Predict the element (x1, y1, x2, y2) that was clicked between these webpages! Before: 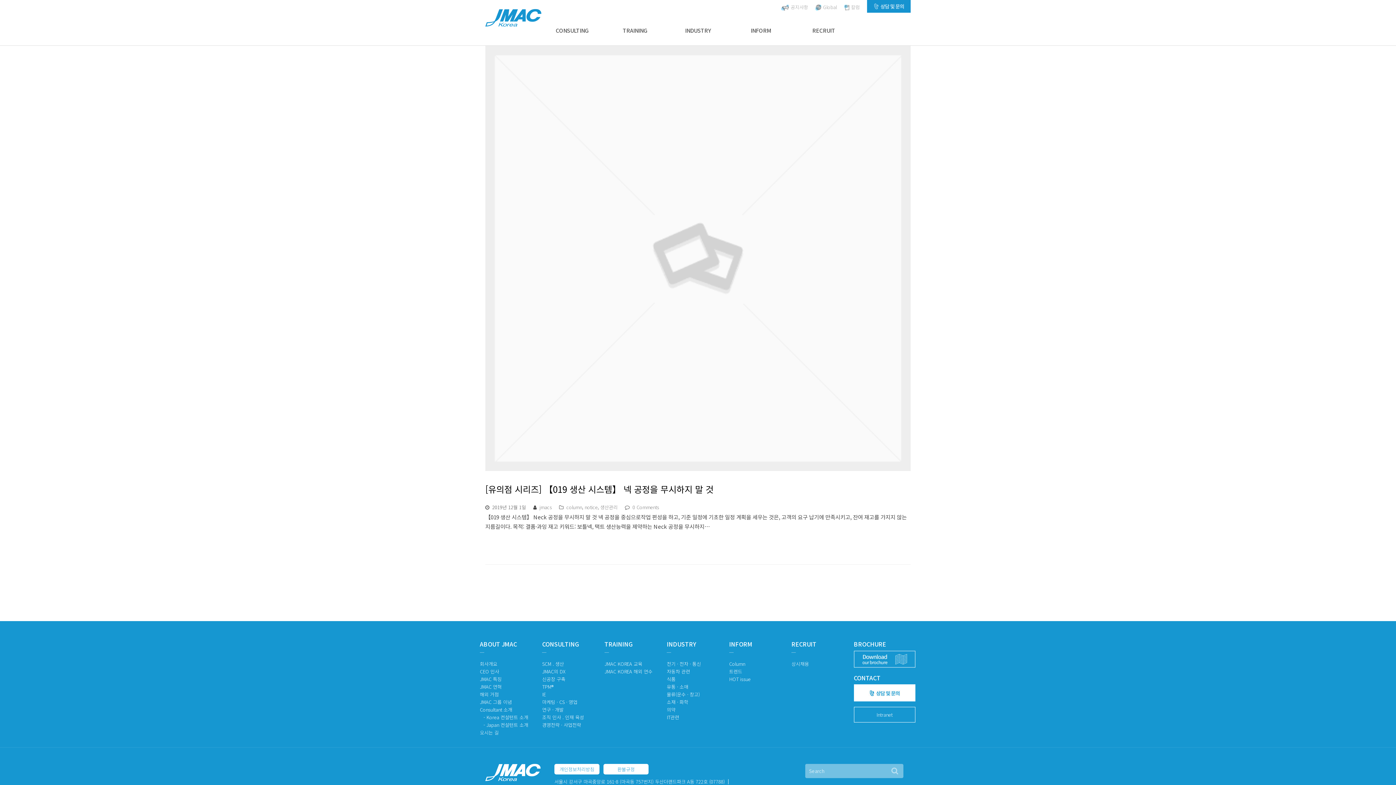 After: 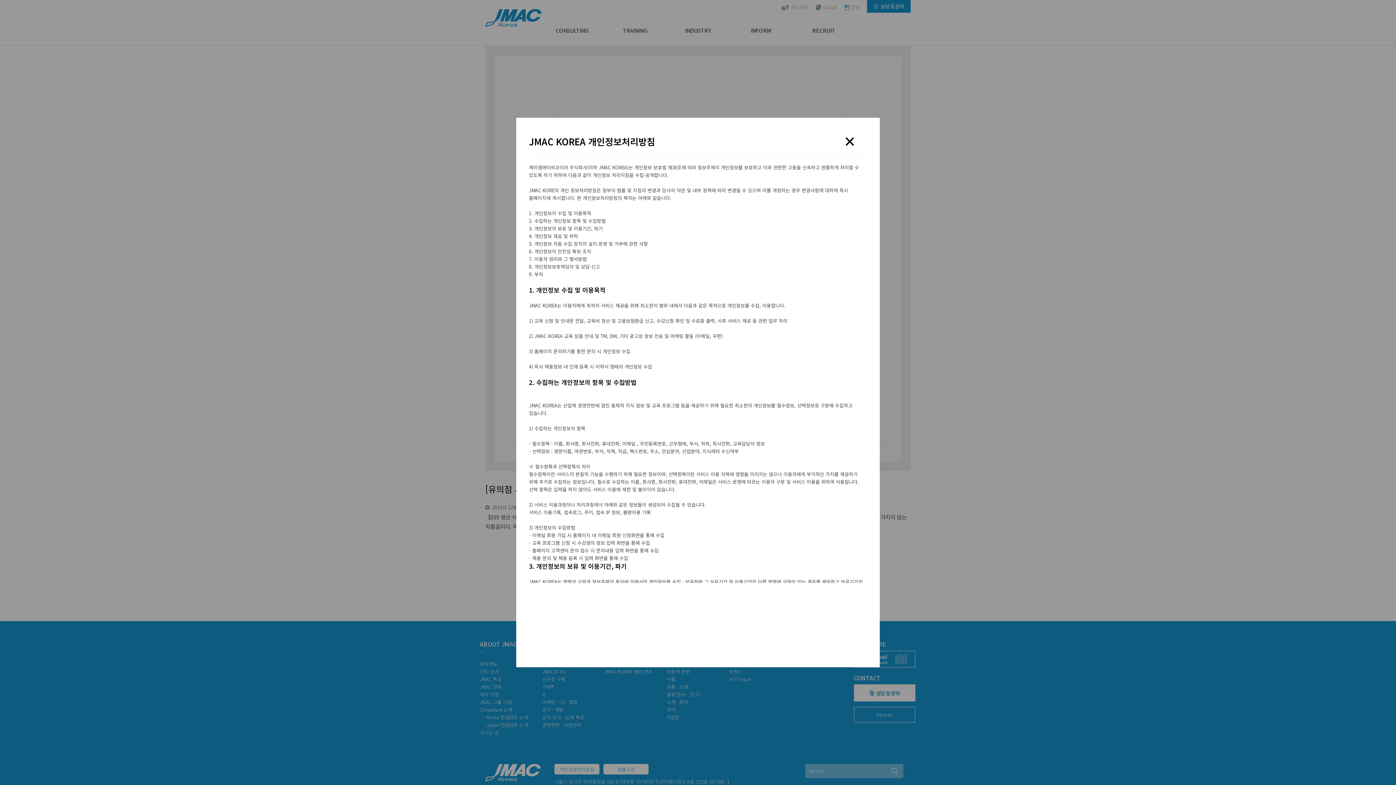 Action: bbox: (554, 764, 599, 774) label: 개인정보처리방침